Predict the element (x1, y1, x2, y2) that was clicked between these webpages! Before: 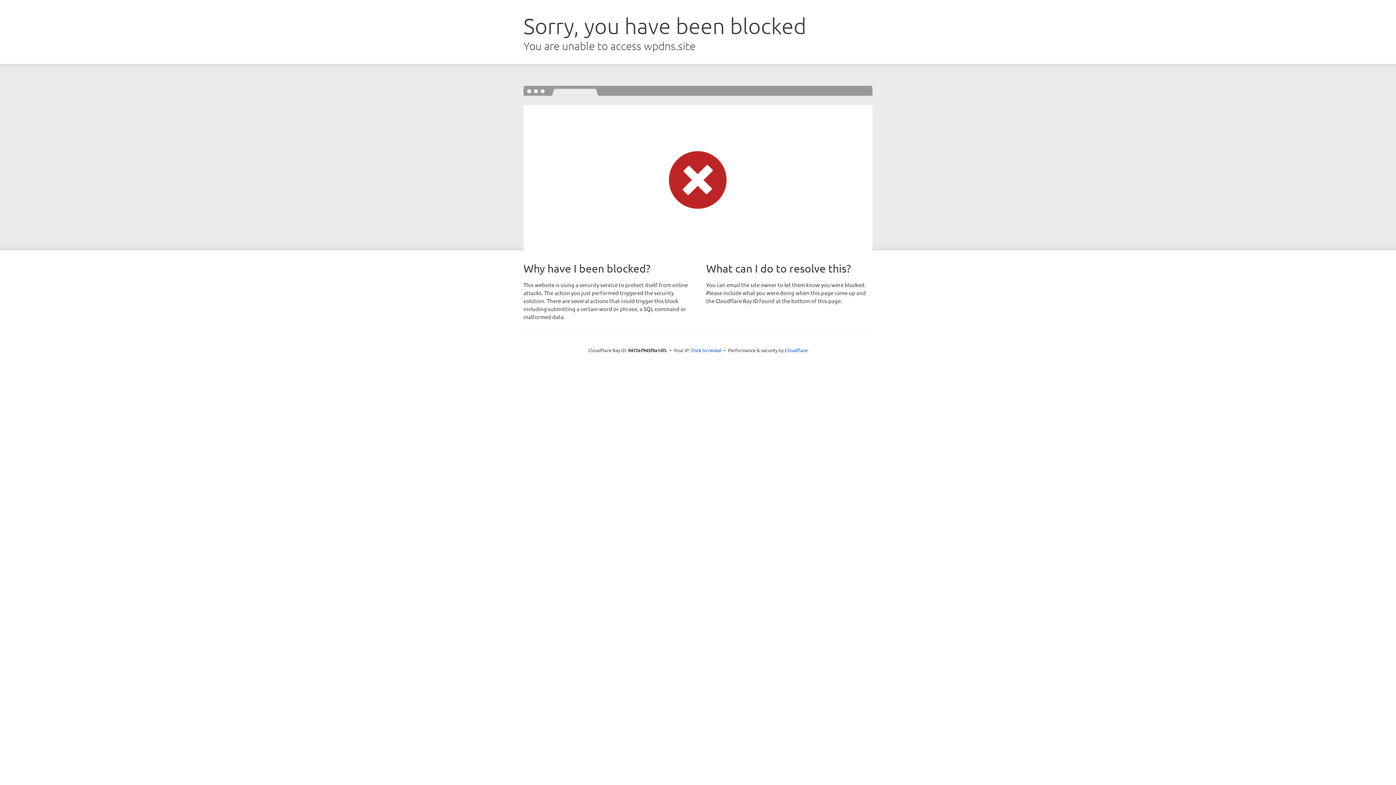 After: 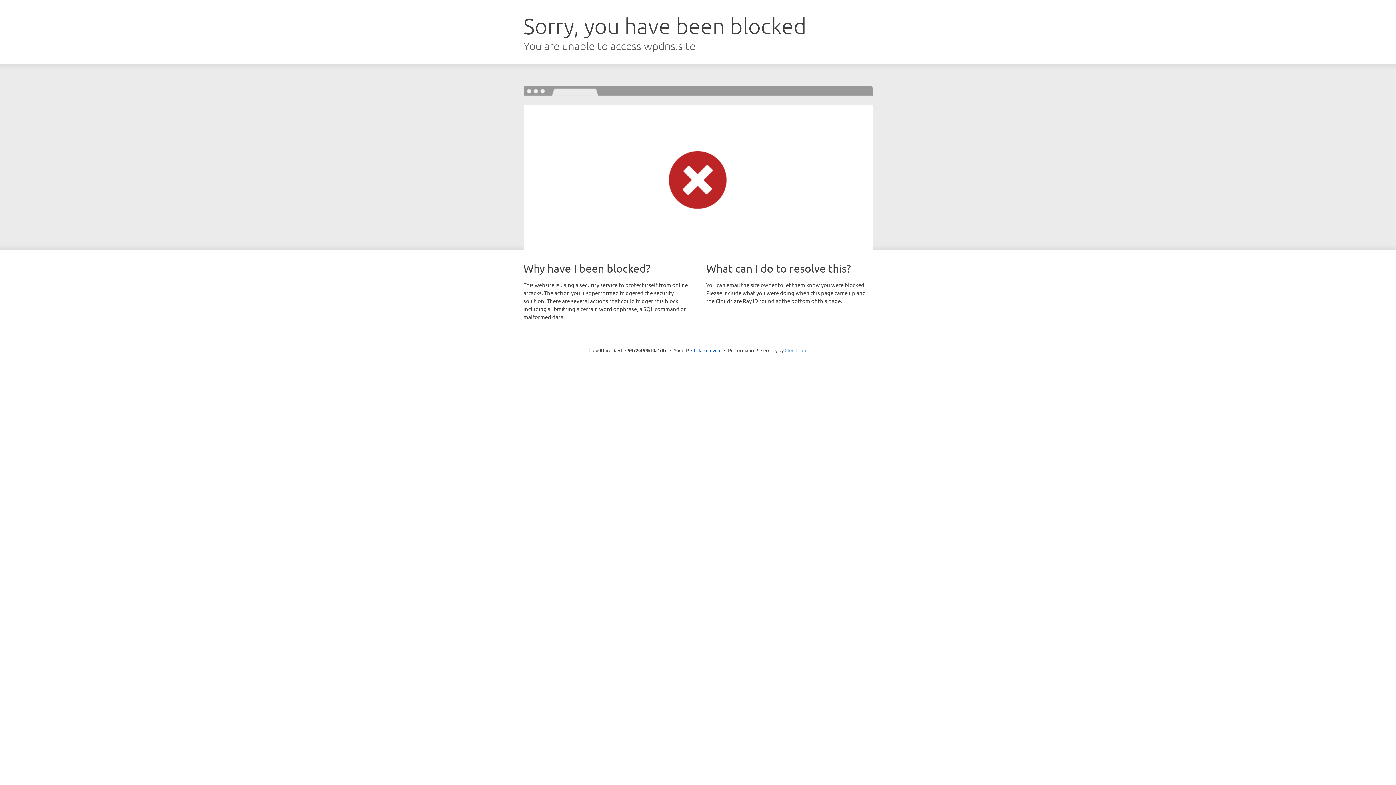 Action: label: Cloudflare bbox: (784, 347, 807, 353)